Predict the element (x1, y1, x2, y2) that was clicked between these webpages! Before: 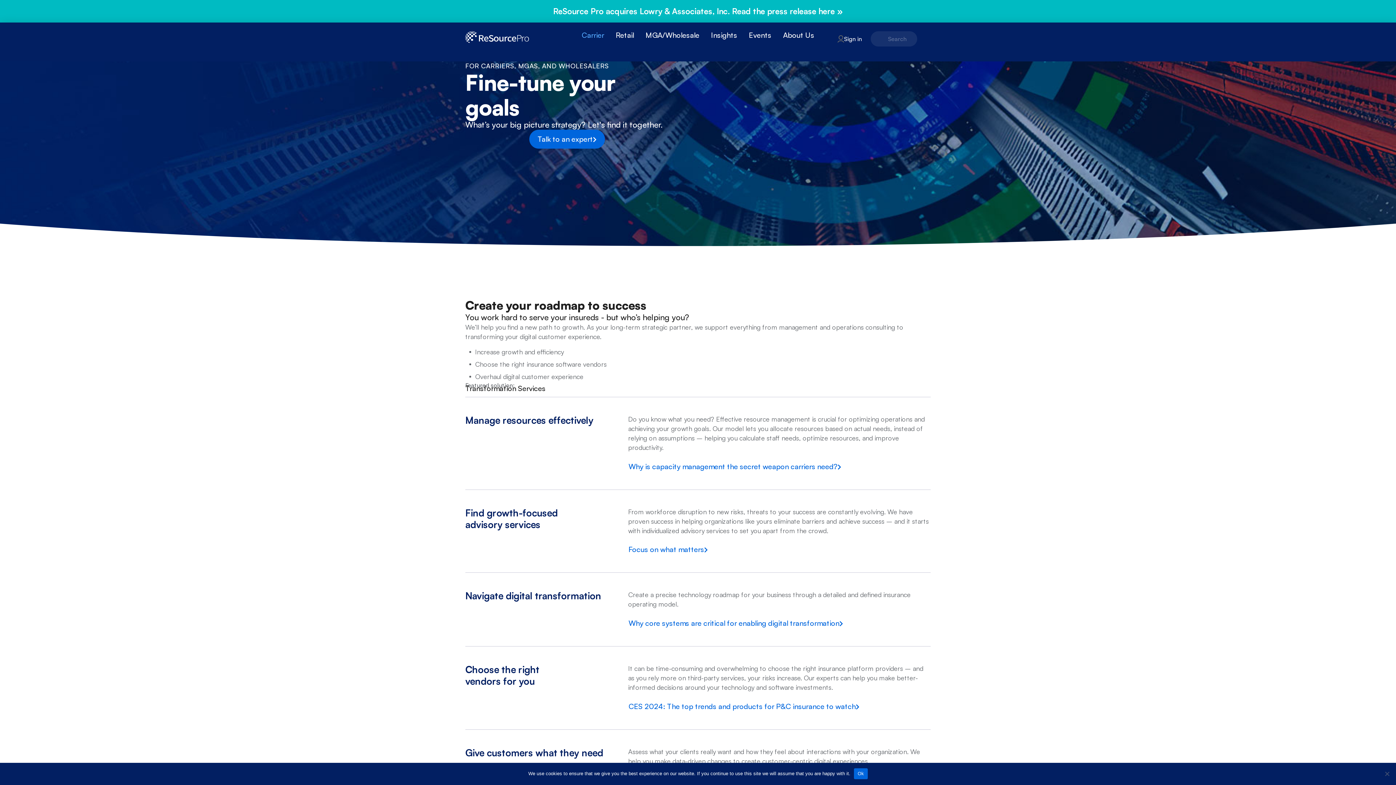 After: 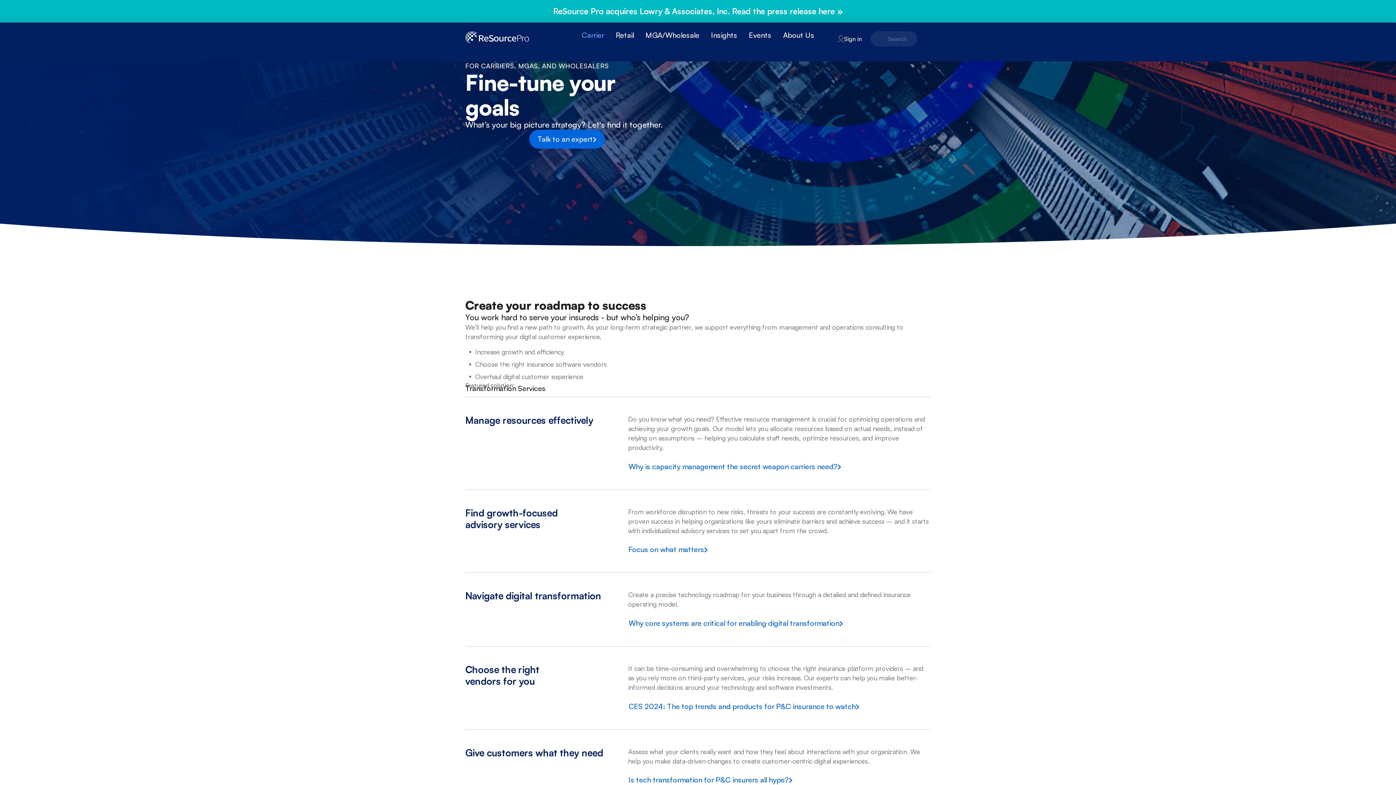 Action: label: Ok bbox: (854, 768, 867, 779)